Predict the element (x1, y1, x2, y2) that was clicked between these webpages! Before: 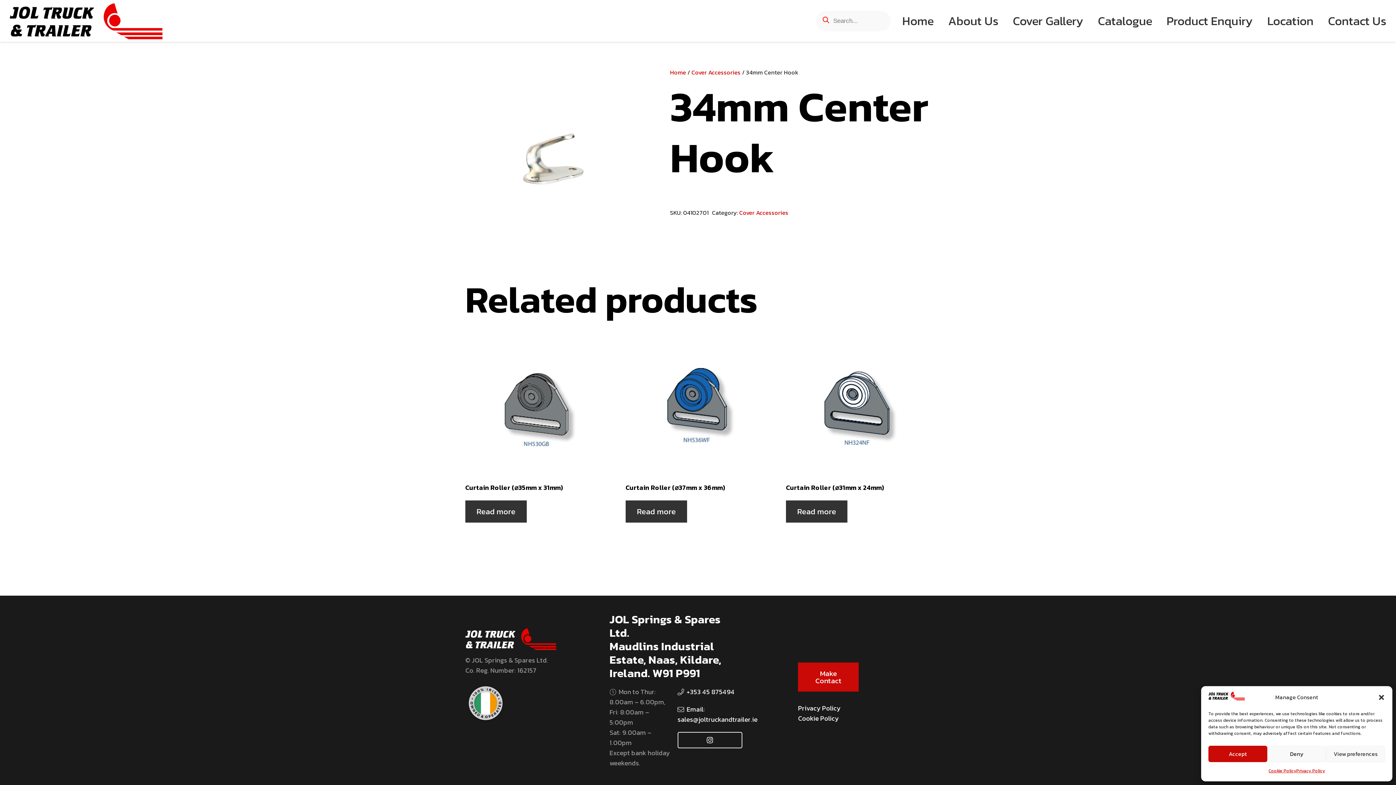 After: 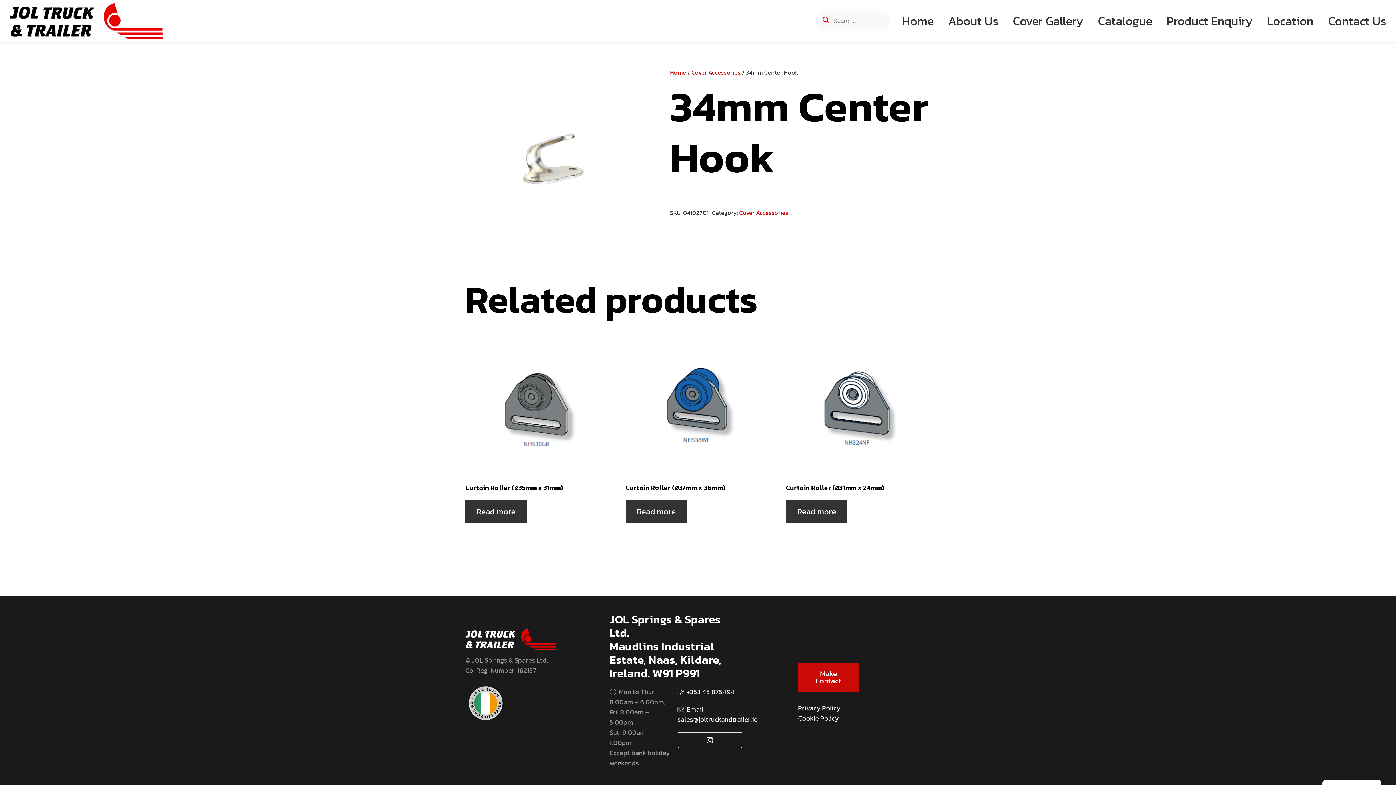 Action: label: Close dialogue bbox: (1378, 694, 1385, 701)